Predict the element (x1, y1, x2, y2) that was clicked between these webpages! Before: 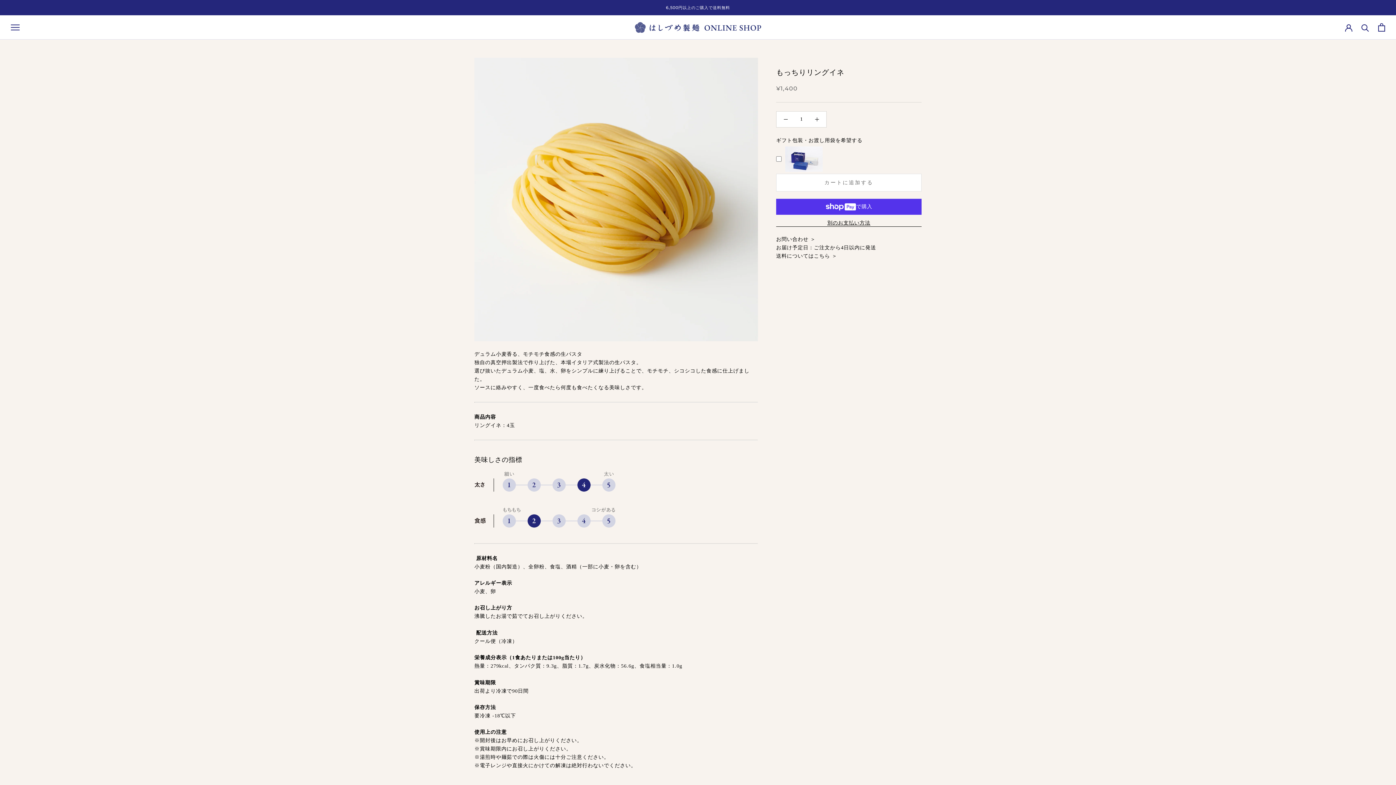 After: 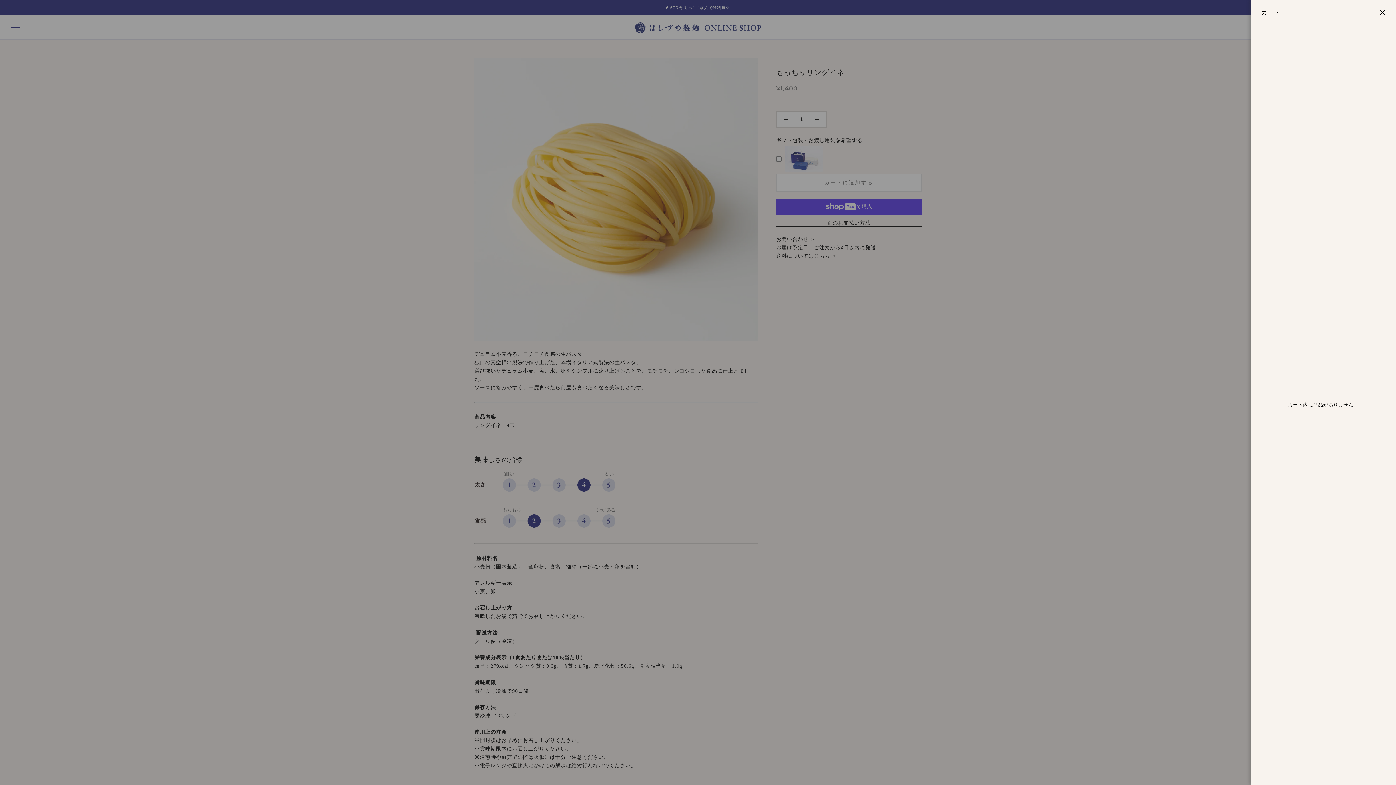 Action: bbox: (1378, 23, 1385, 31) label: カートを開く